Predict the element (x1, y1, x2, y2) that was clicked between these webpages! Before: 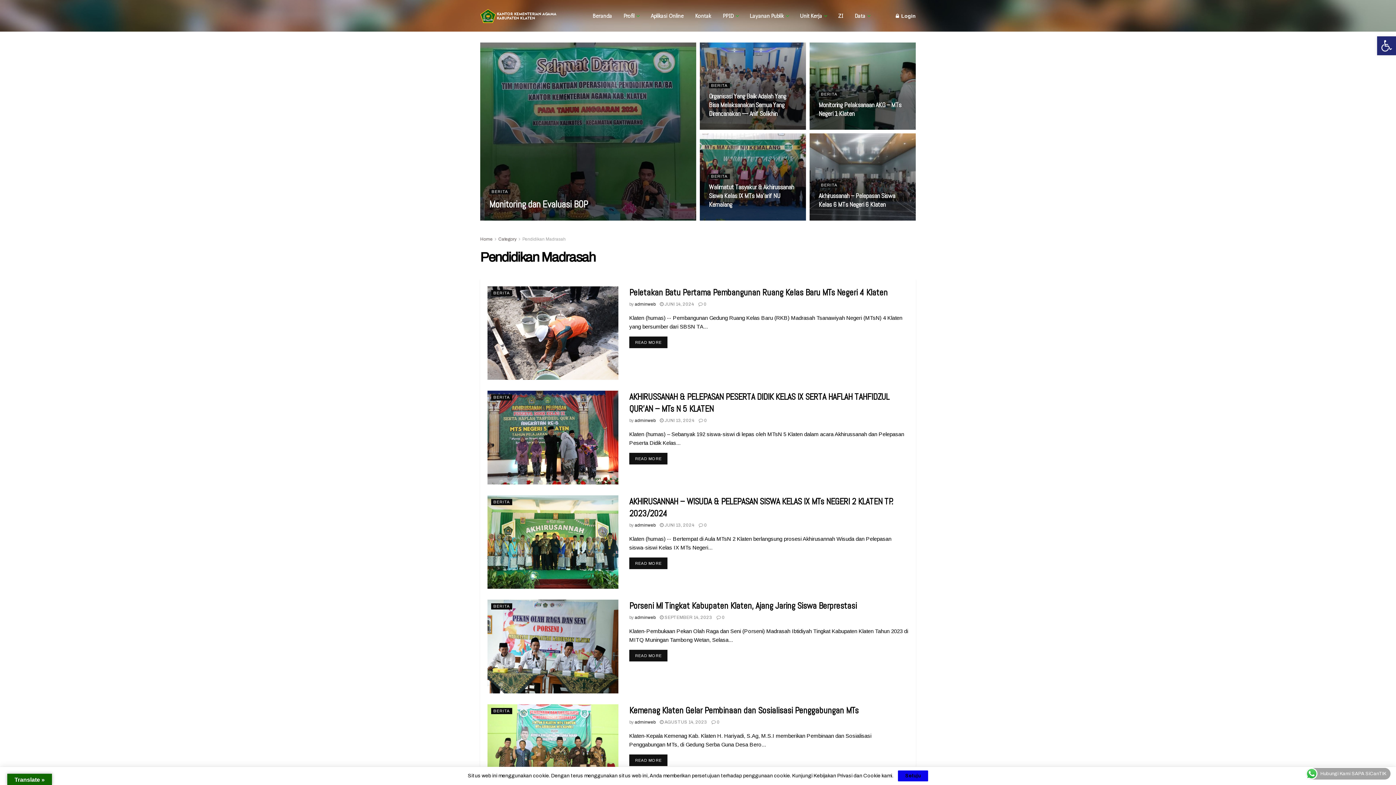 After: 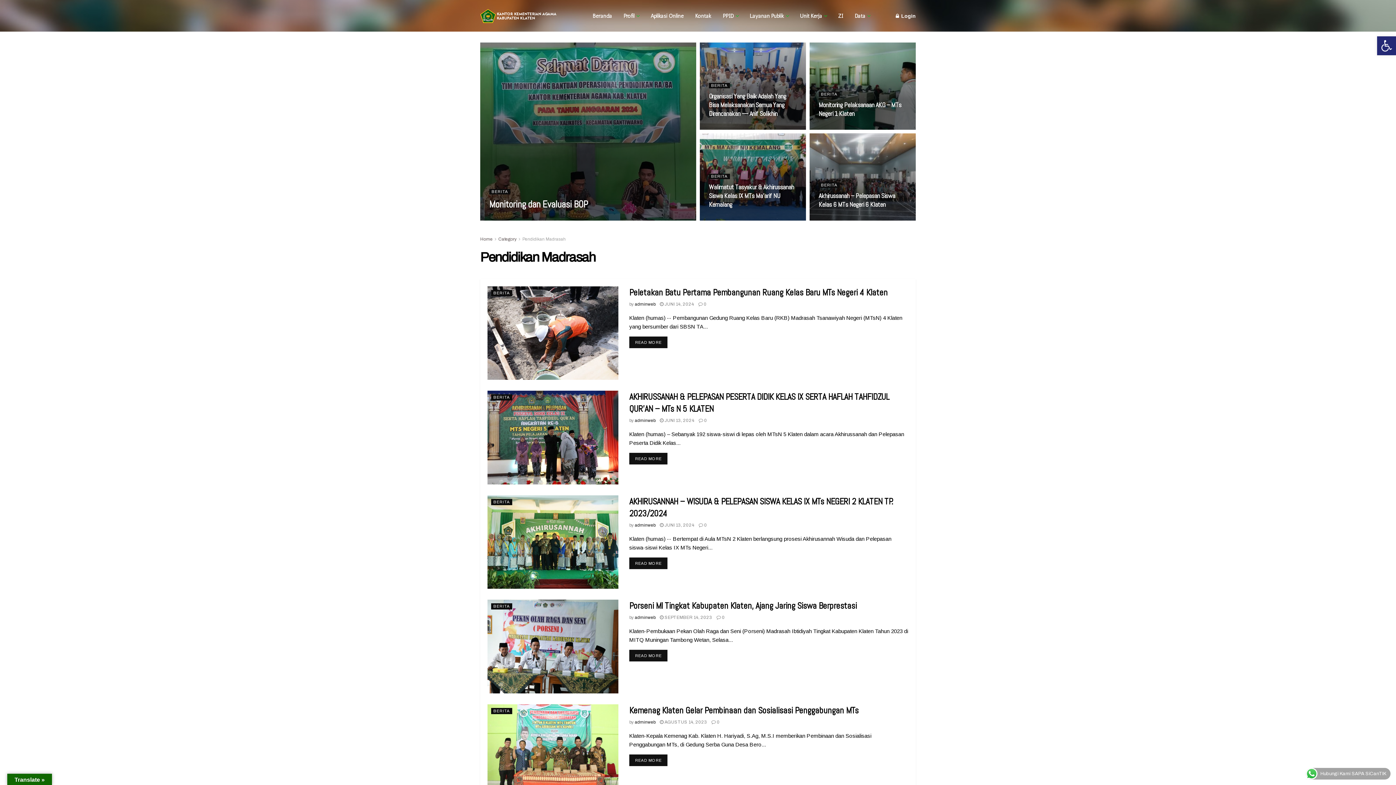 Action: label: Setuju bbox: (898, 770, 928, 781)